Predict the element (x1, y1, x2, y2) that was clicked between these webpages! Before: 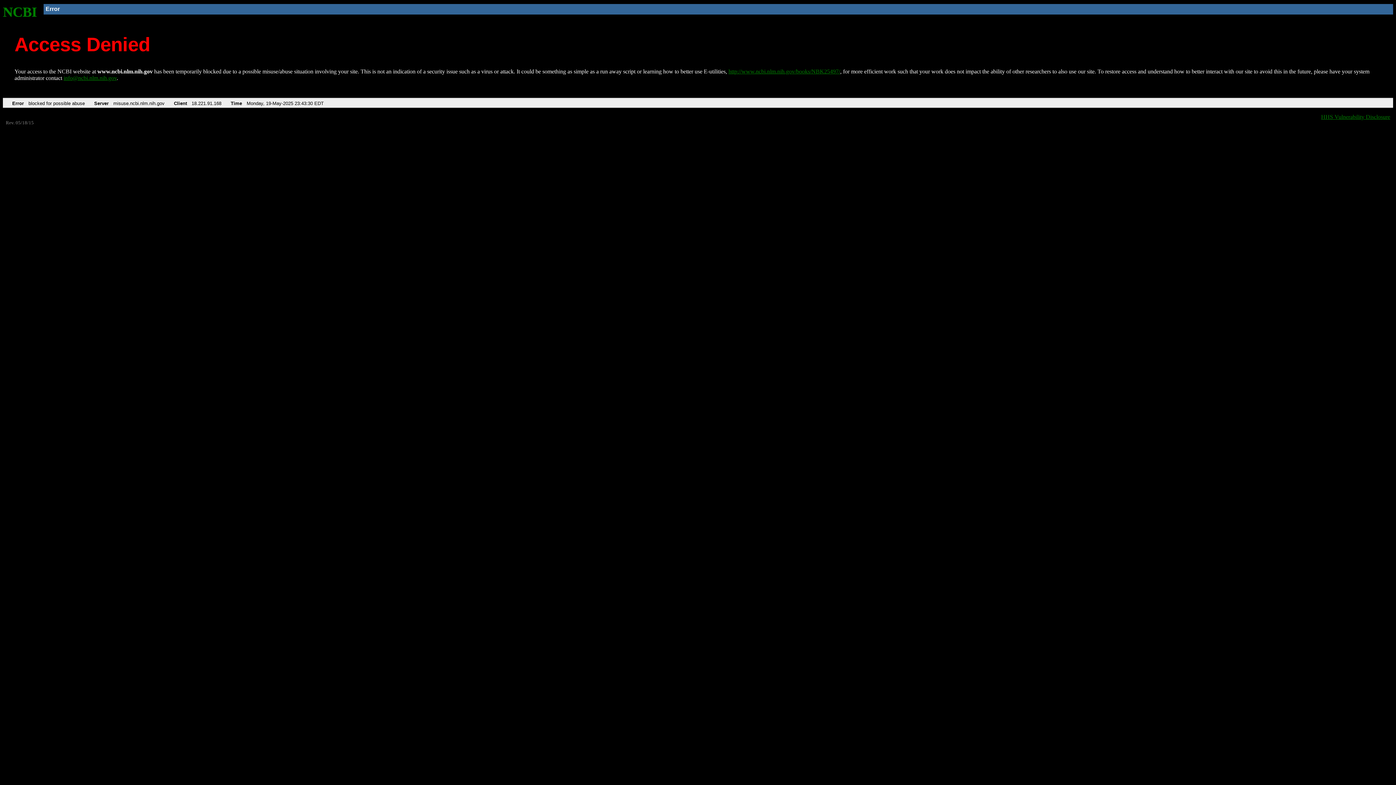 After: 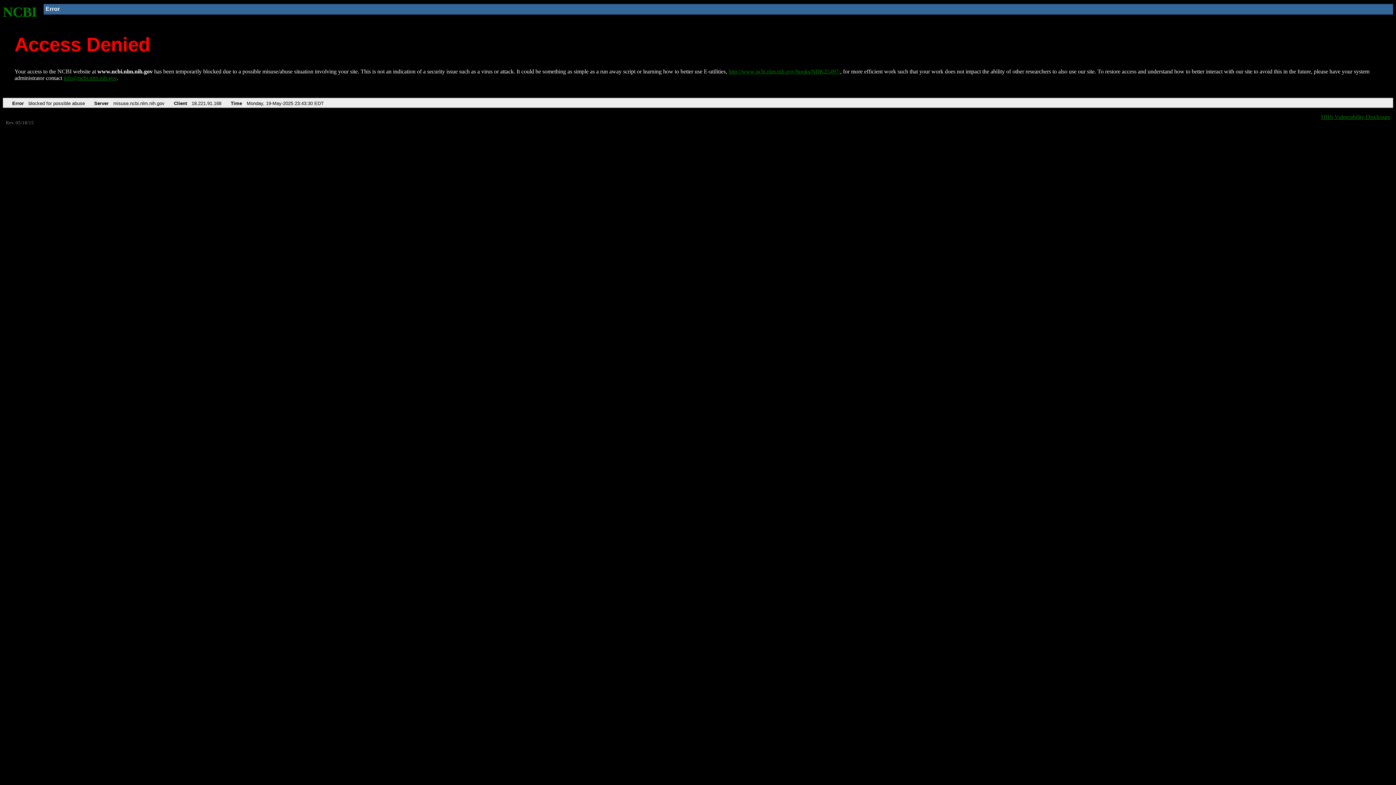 Action: label: info@ncbi.nlm.nih.gov bbox: (63, 75, 116, 81)